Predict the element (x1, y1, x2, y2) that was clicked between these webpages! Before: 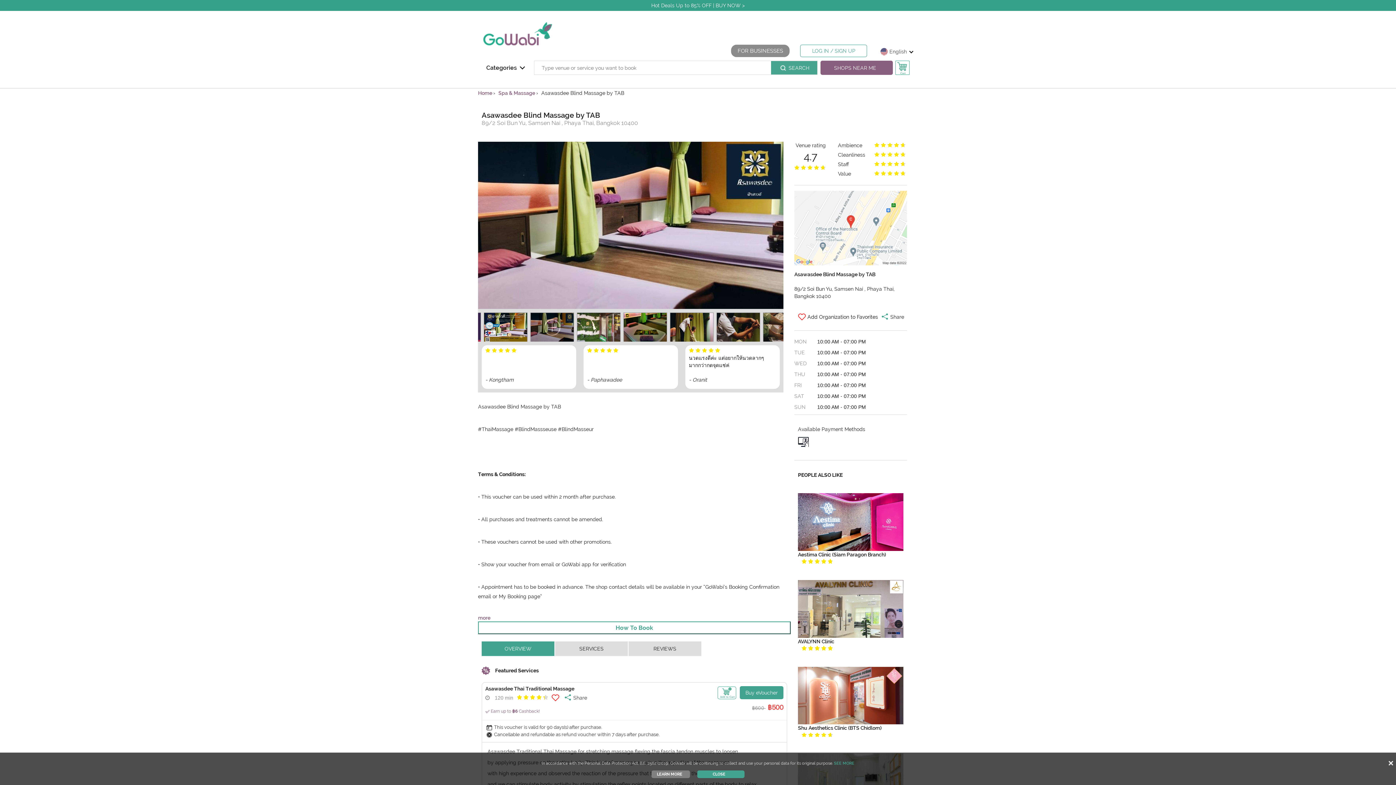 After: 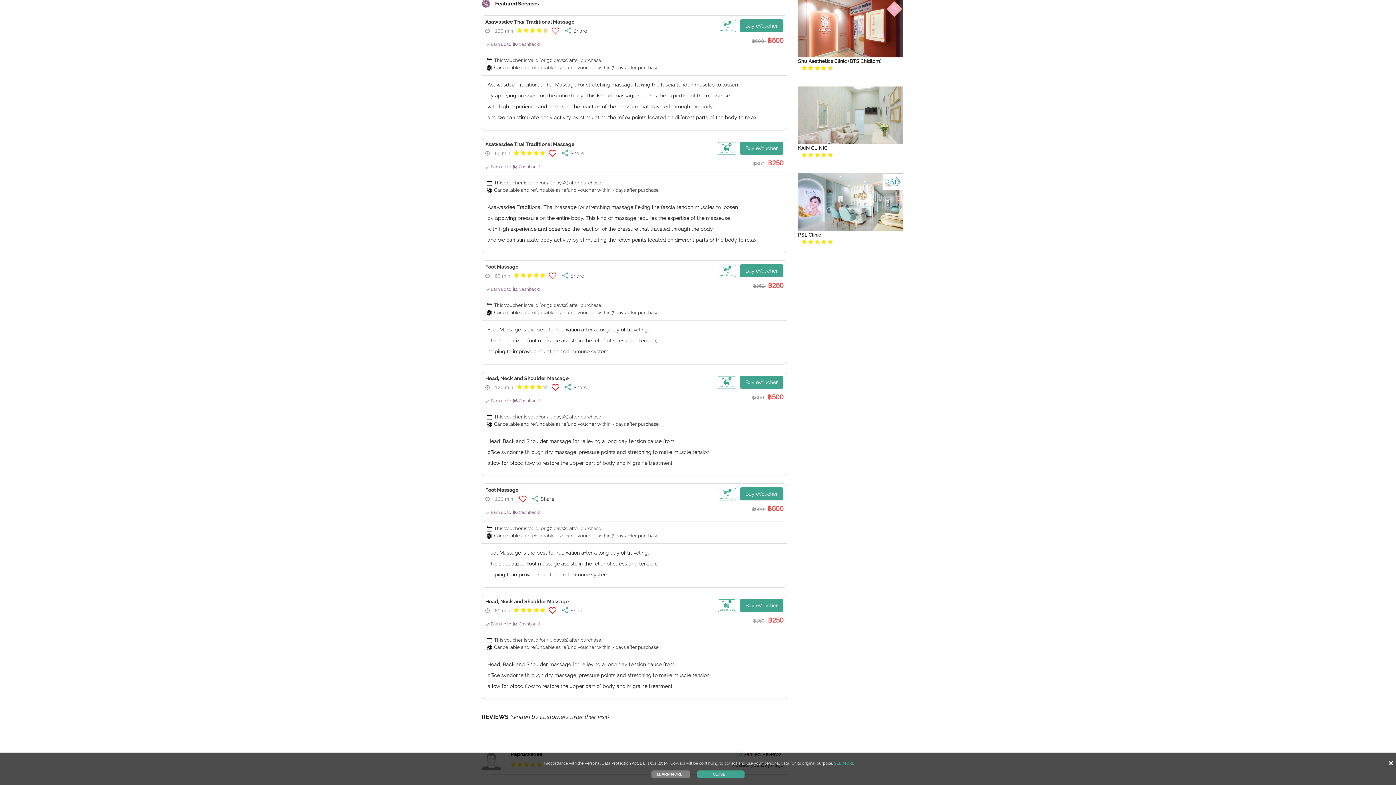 Action: label: SERVICES bbox: (555, 641, 628, 656)